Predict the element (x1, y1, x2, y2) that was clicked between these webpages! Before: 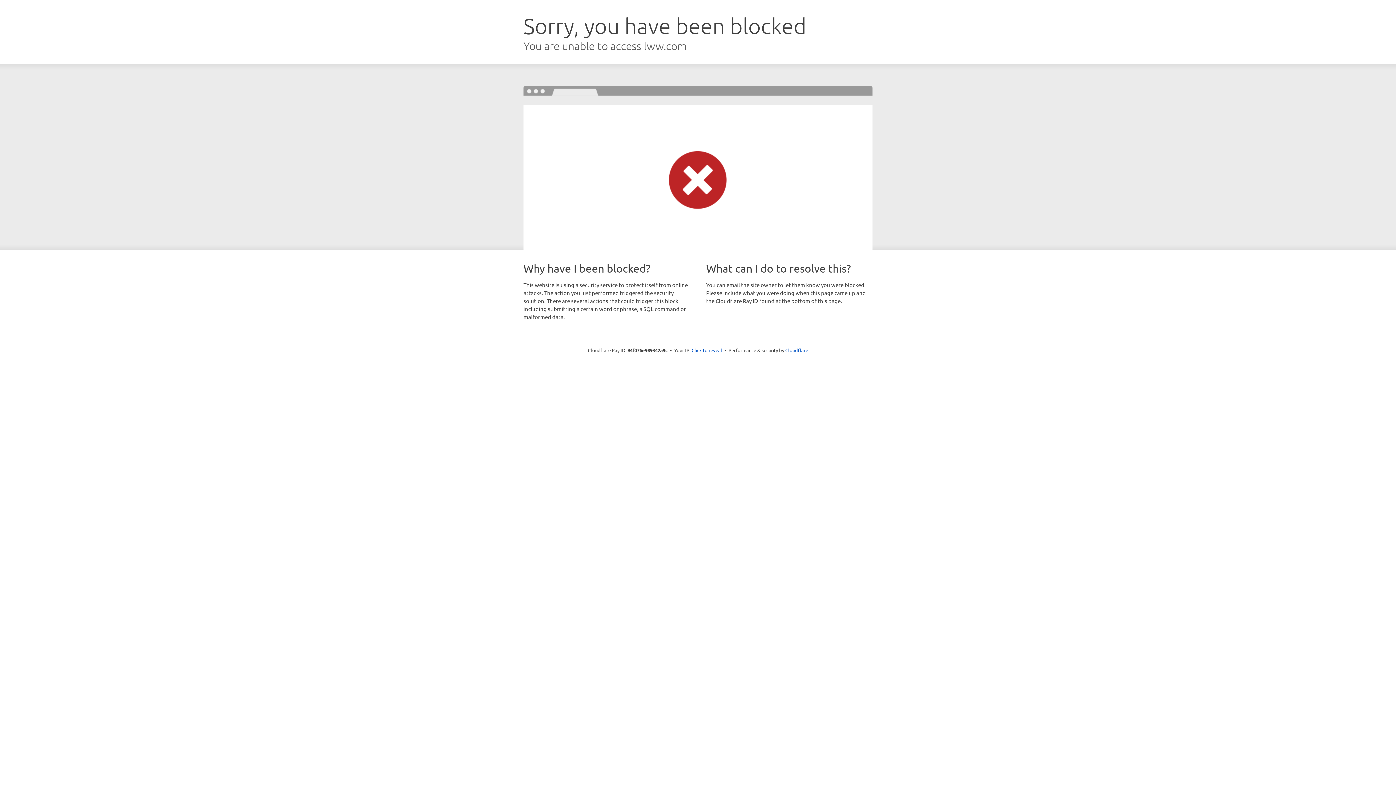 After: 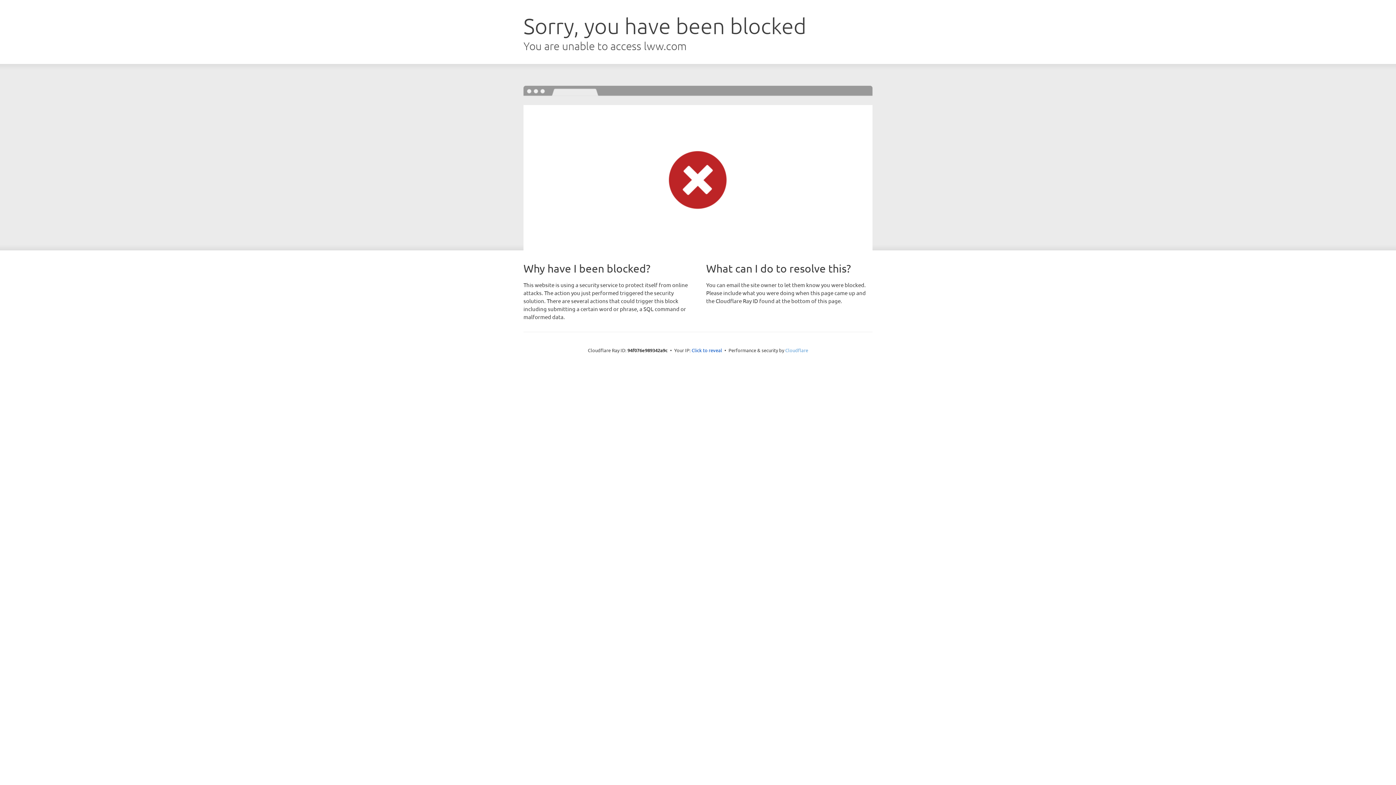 Action: label: Cloudflare bbox: (785, 347, 808, 353)